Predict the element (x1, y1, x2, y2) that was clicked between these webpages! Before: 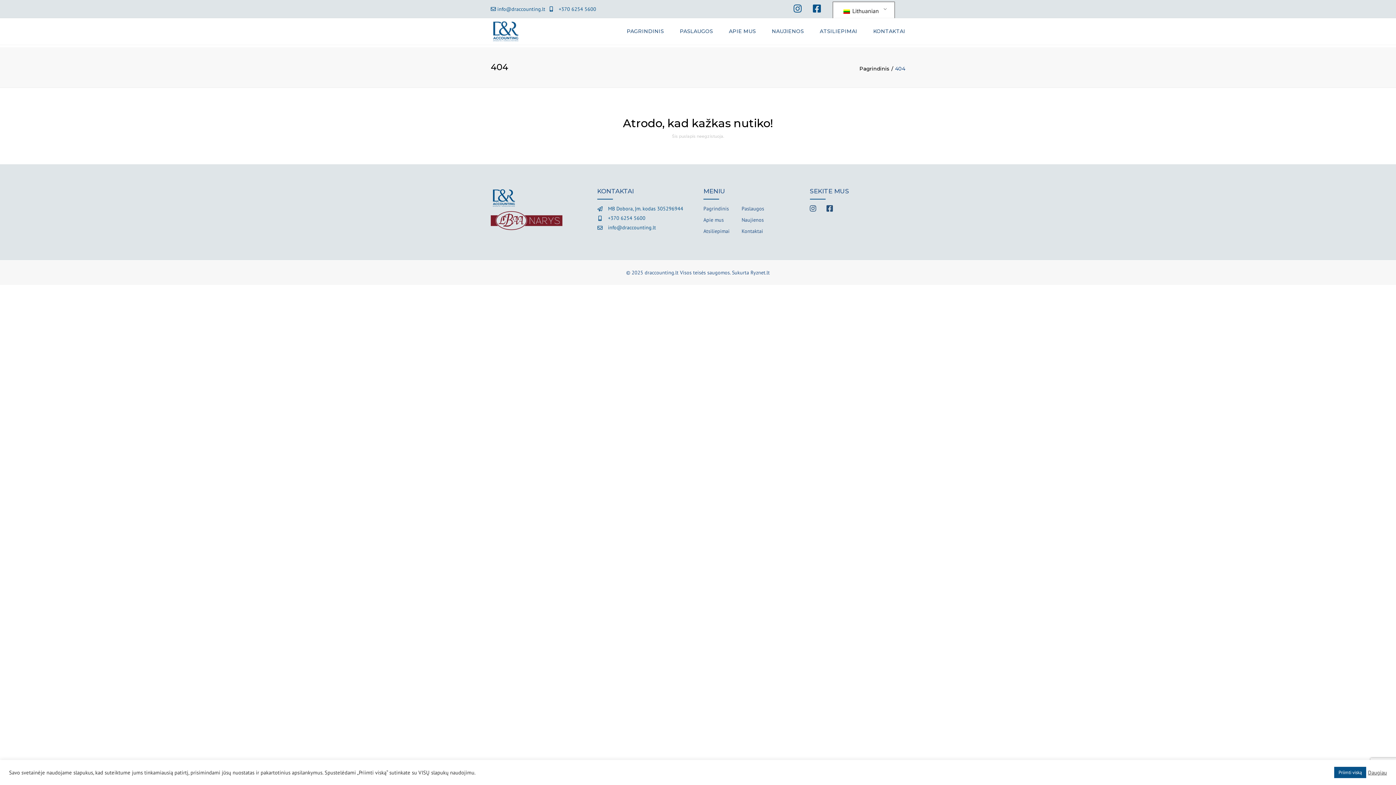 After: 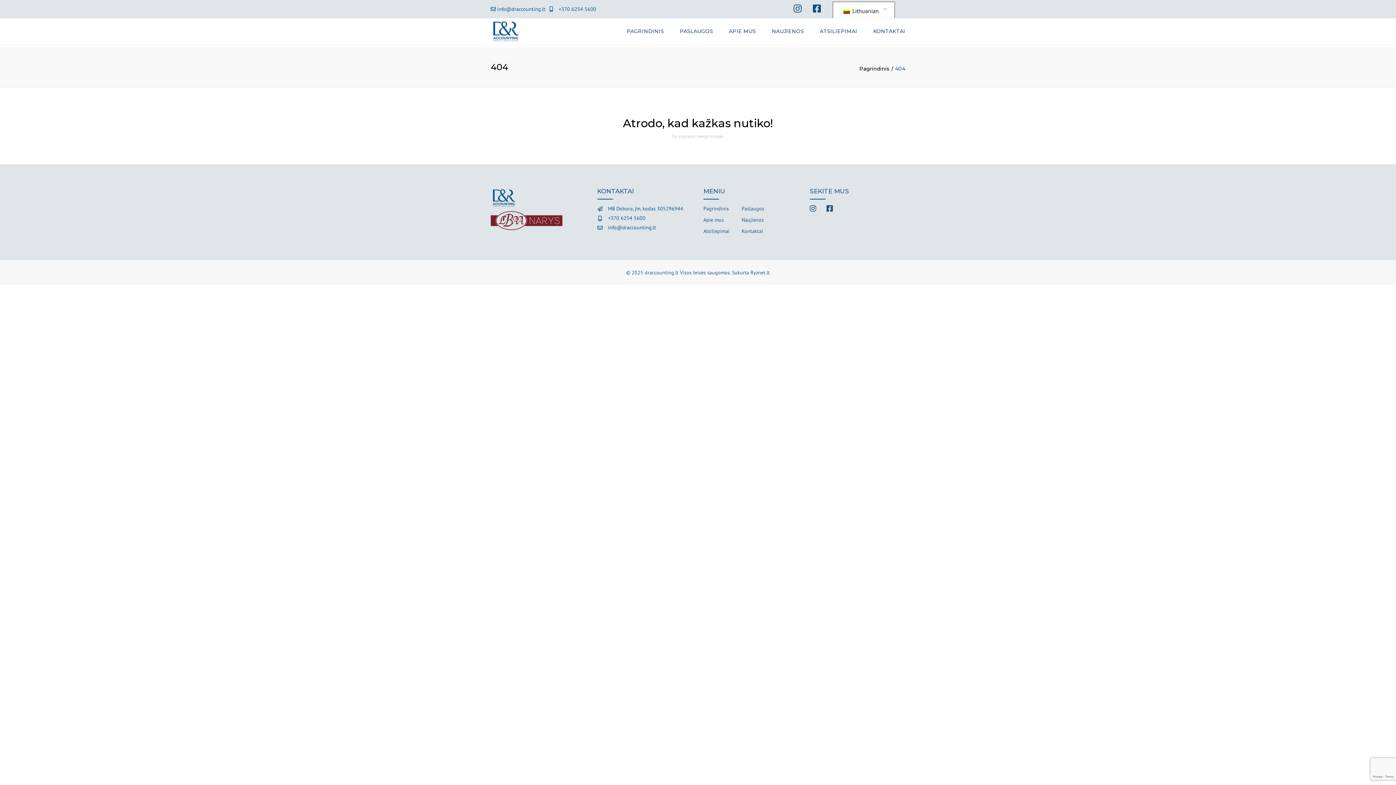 Action: bbox: (1334, 767, 1366, 778) label: Priimti viską